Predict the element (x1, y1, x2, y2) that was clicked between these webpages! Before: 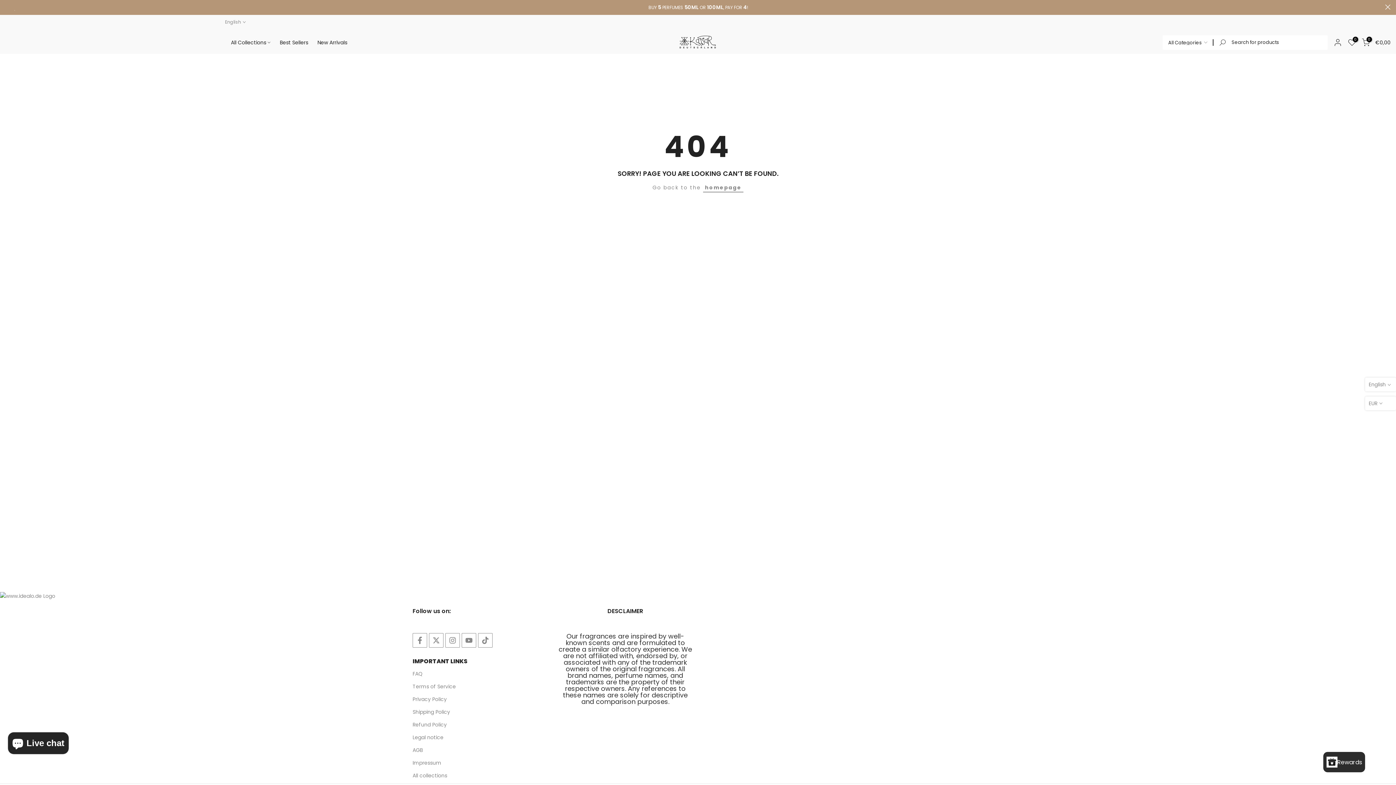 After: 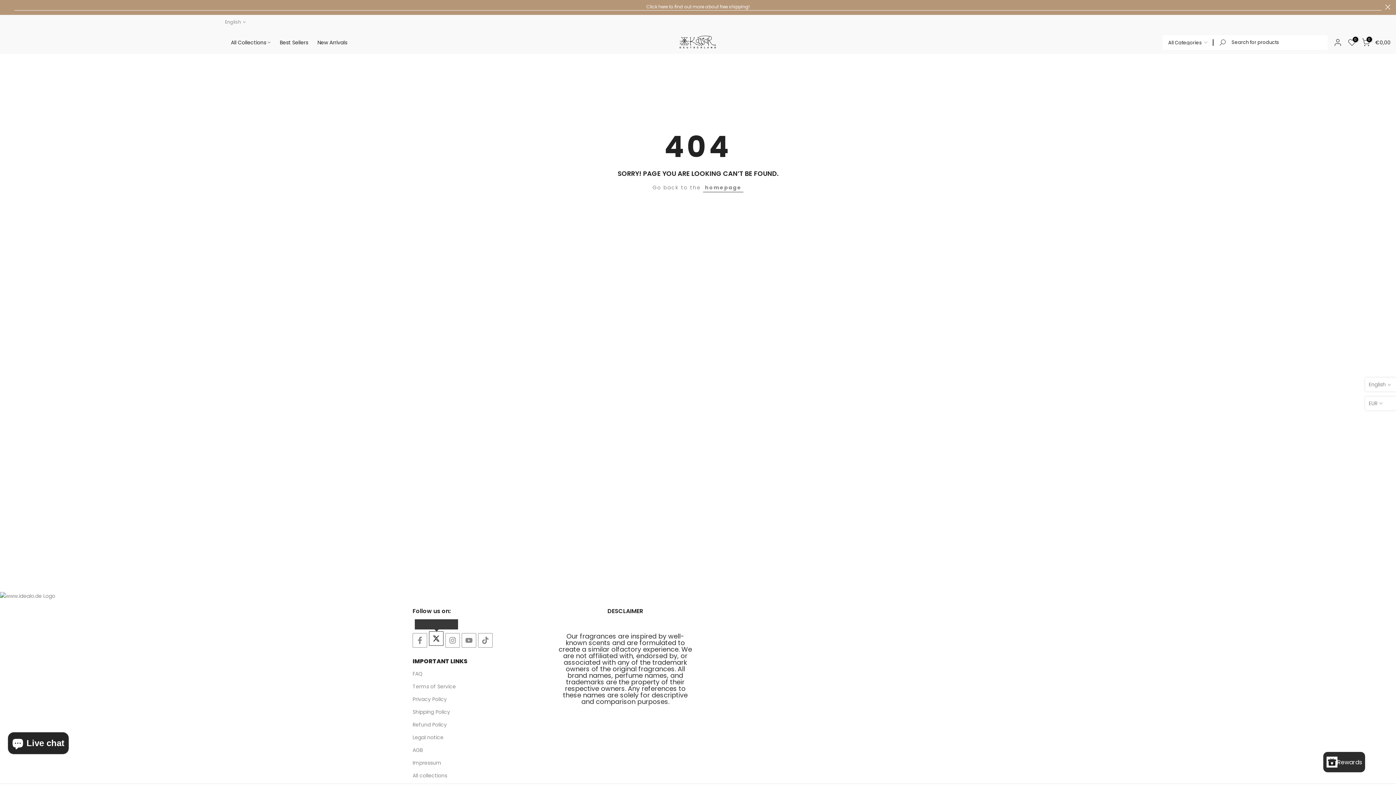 Action: bbox: (429, 633, 443, 647)